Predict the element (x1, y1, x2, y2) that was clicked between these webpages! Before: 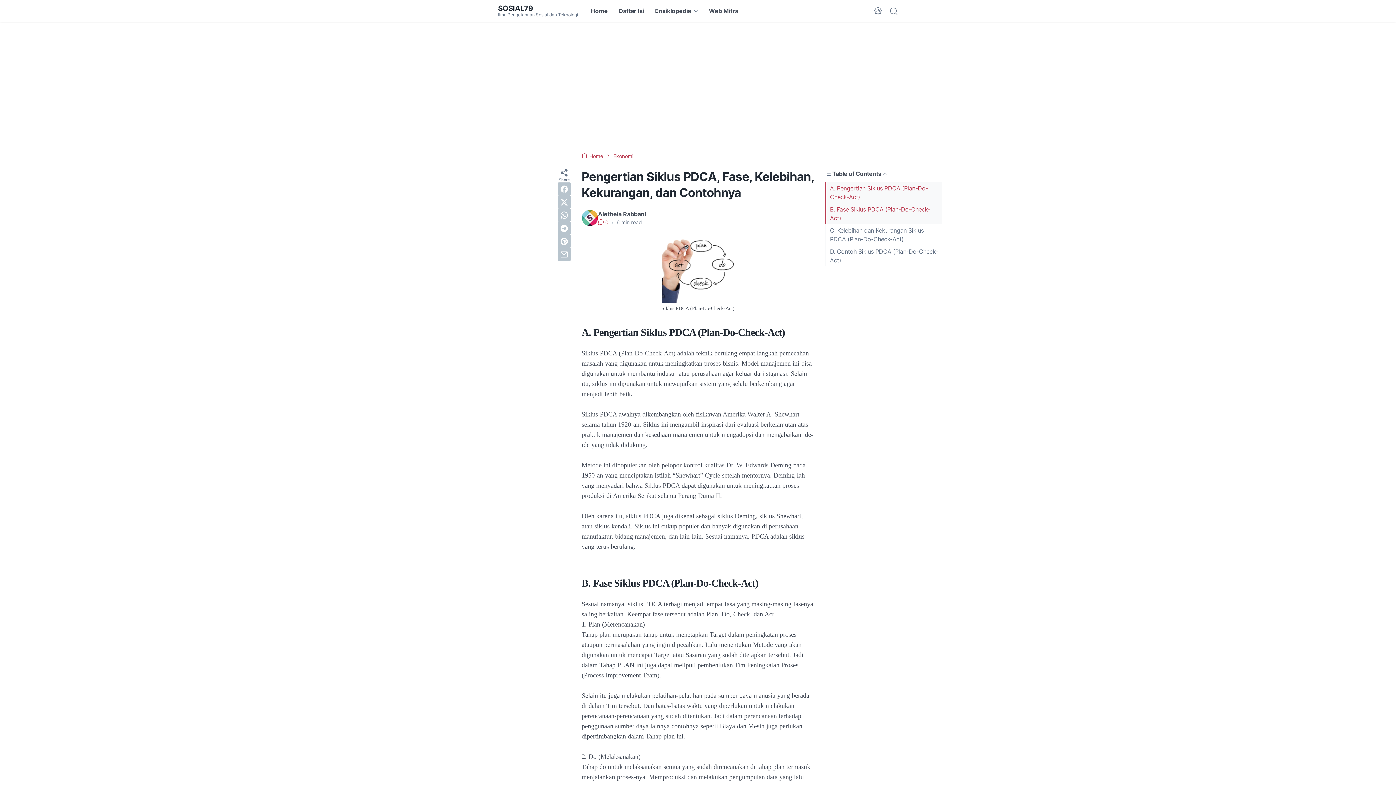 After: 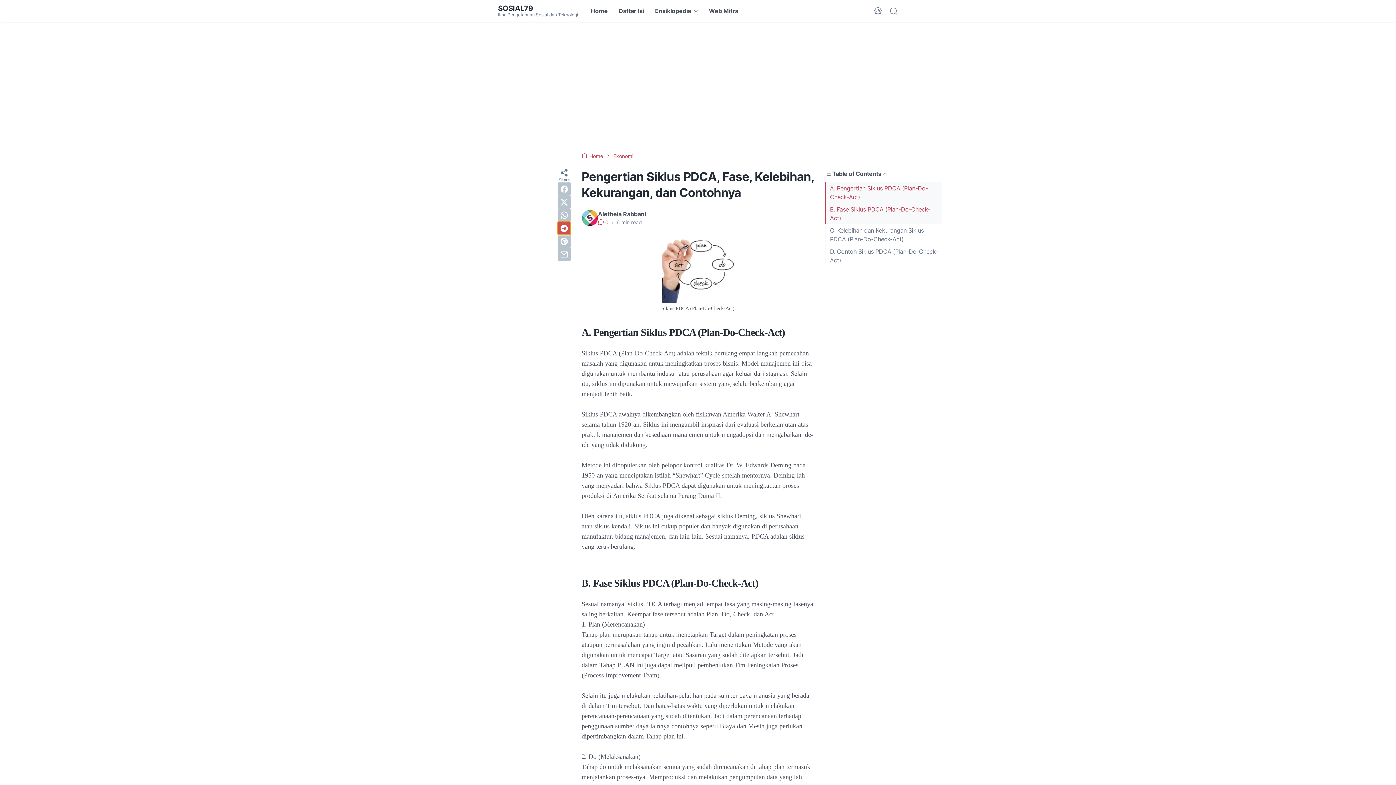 Action: bbox: (557, 221, 570, 234) label: telegram